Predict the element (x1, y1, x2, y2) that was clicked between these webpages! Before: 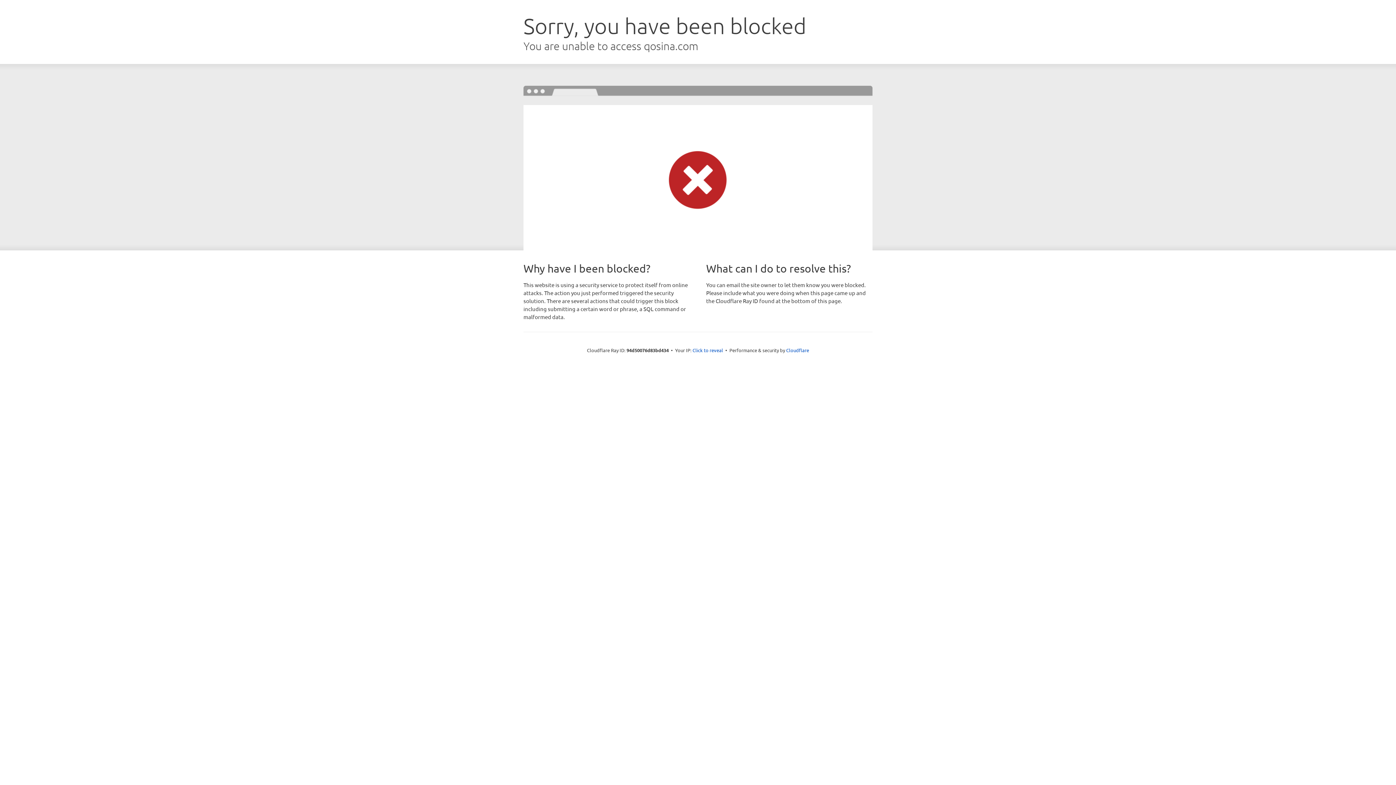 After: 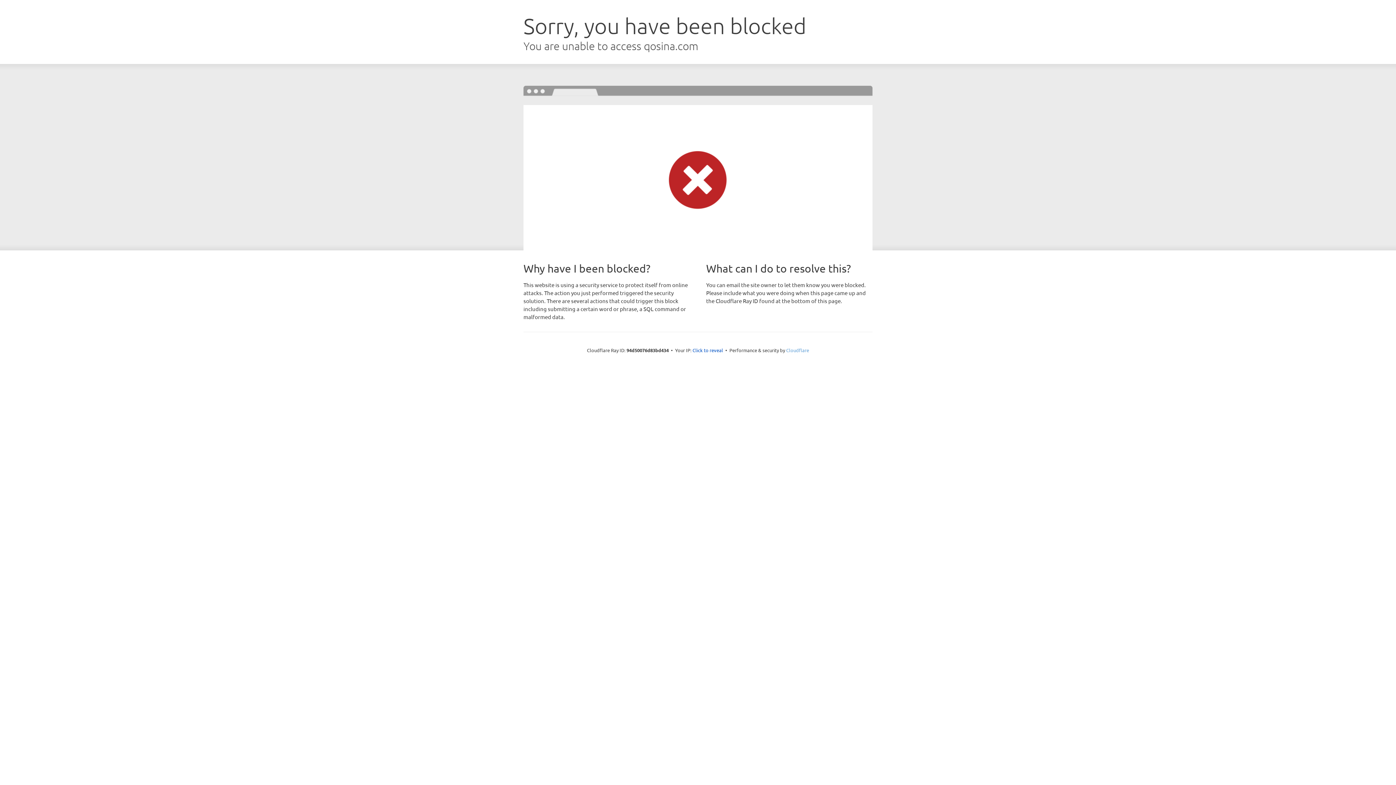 Action: bbox: (786, 347, 809, 353) label: Cloudflare